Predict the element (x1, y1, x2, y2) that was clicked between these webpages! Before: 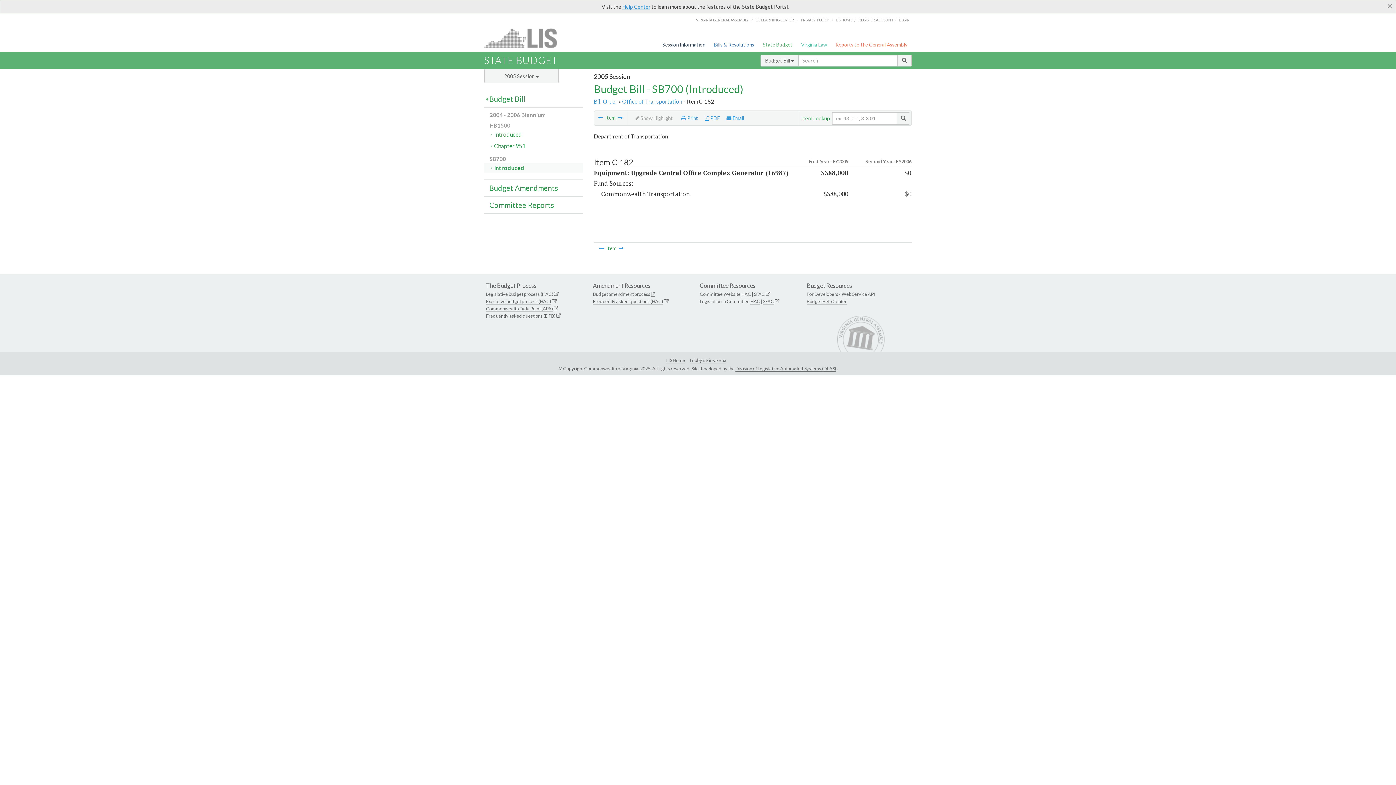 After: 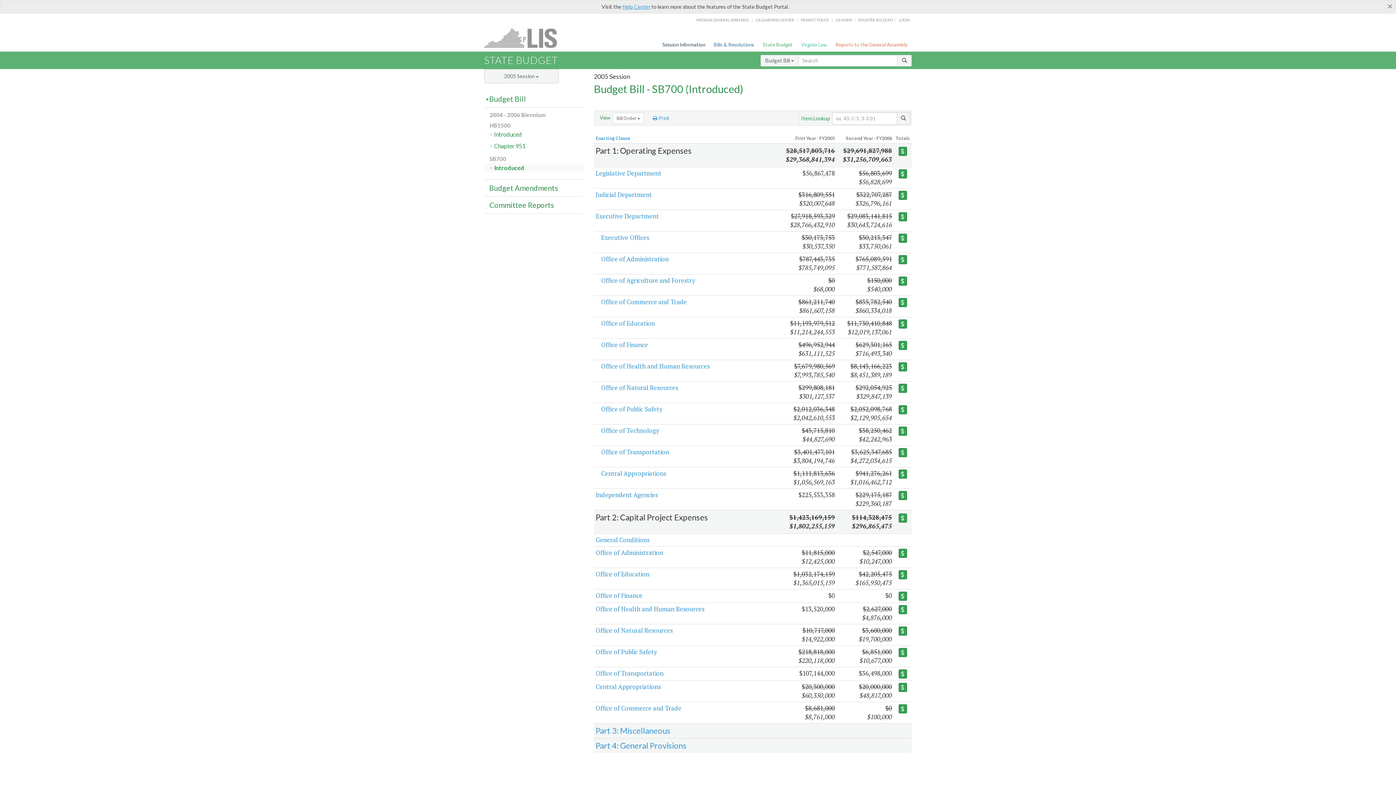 Action: bbox: (484, 163, 583, 172) label: Introduced